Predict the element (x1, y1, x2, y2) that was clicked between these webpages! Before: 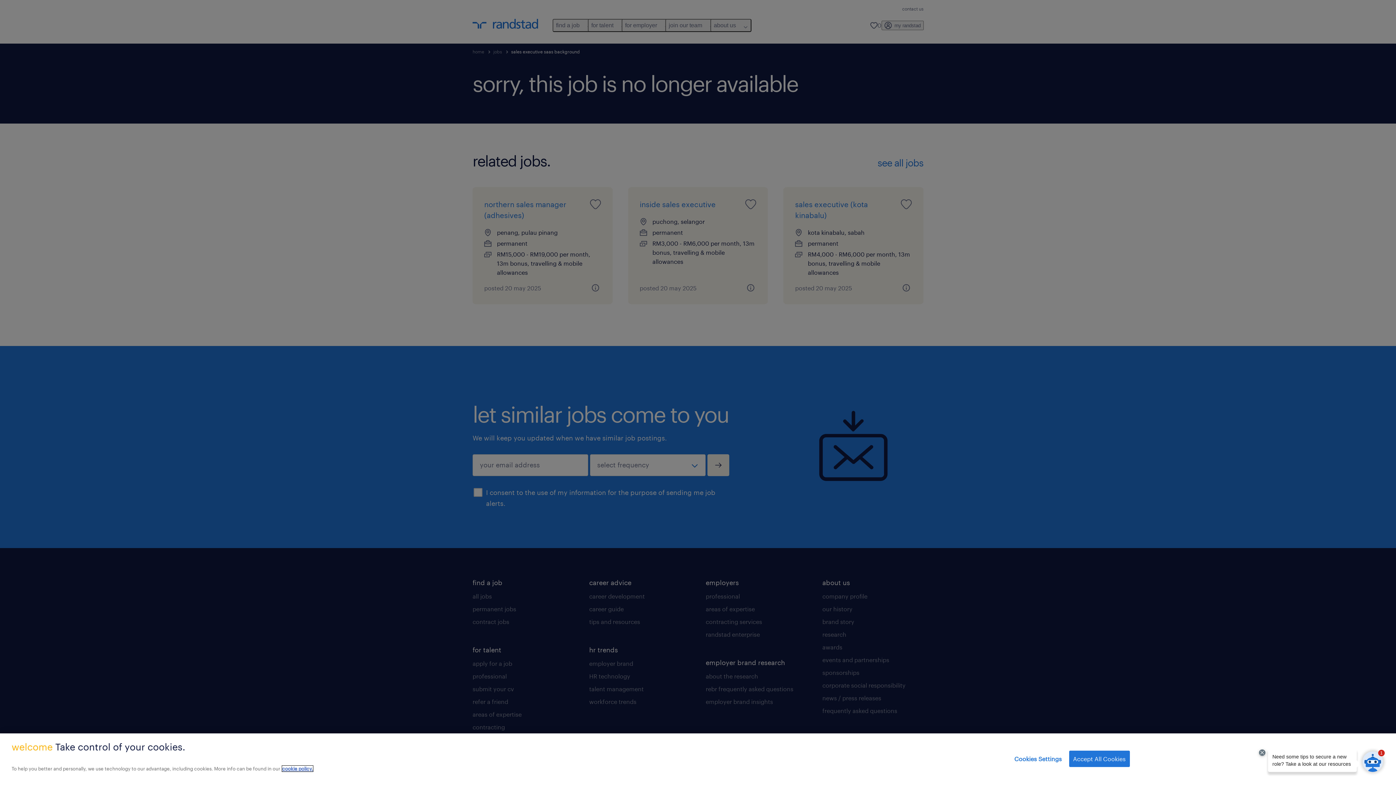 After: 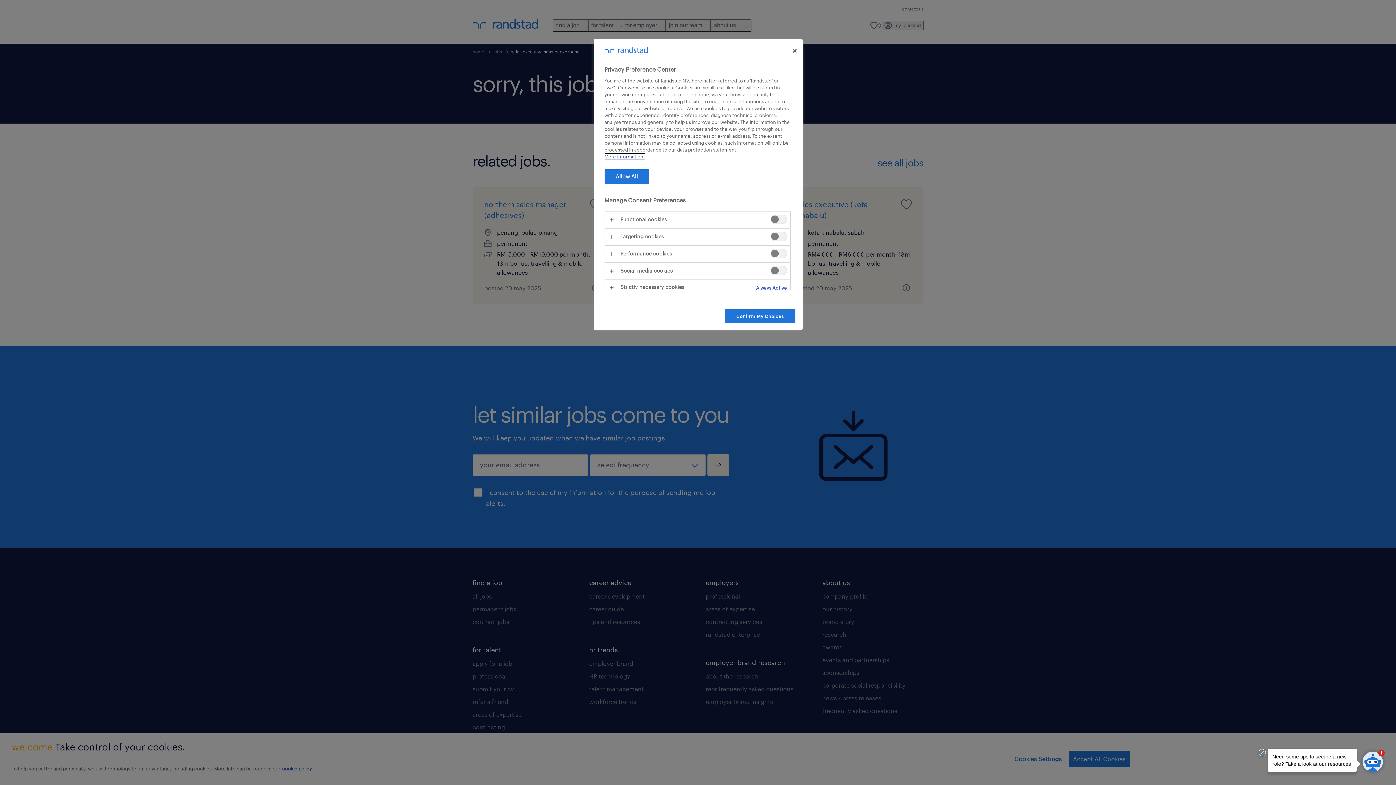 Action: bbox: (1014, 751, 1062, 767) label: Cookies Settings